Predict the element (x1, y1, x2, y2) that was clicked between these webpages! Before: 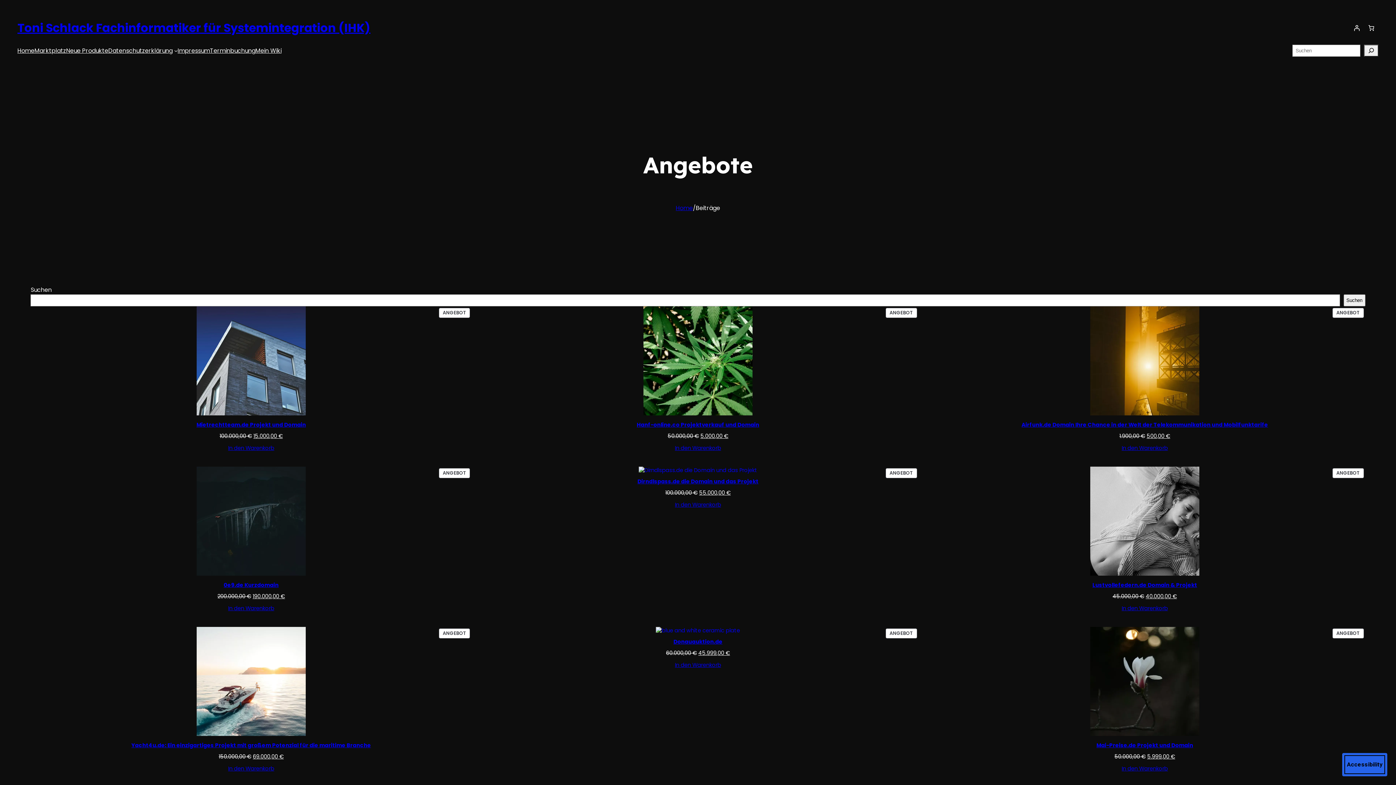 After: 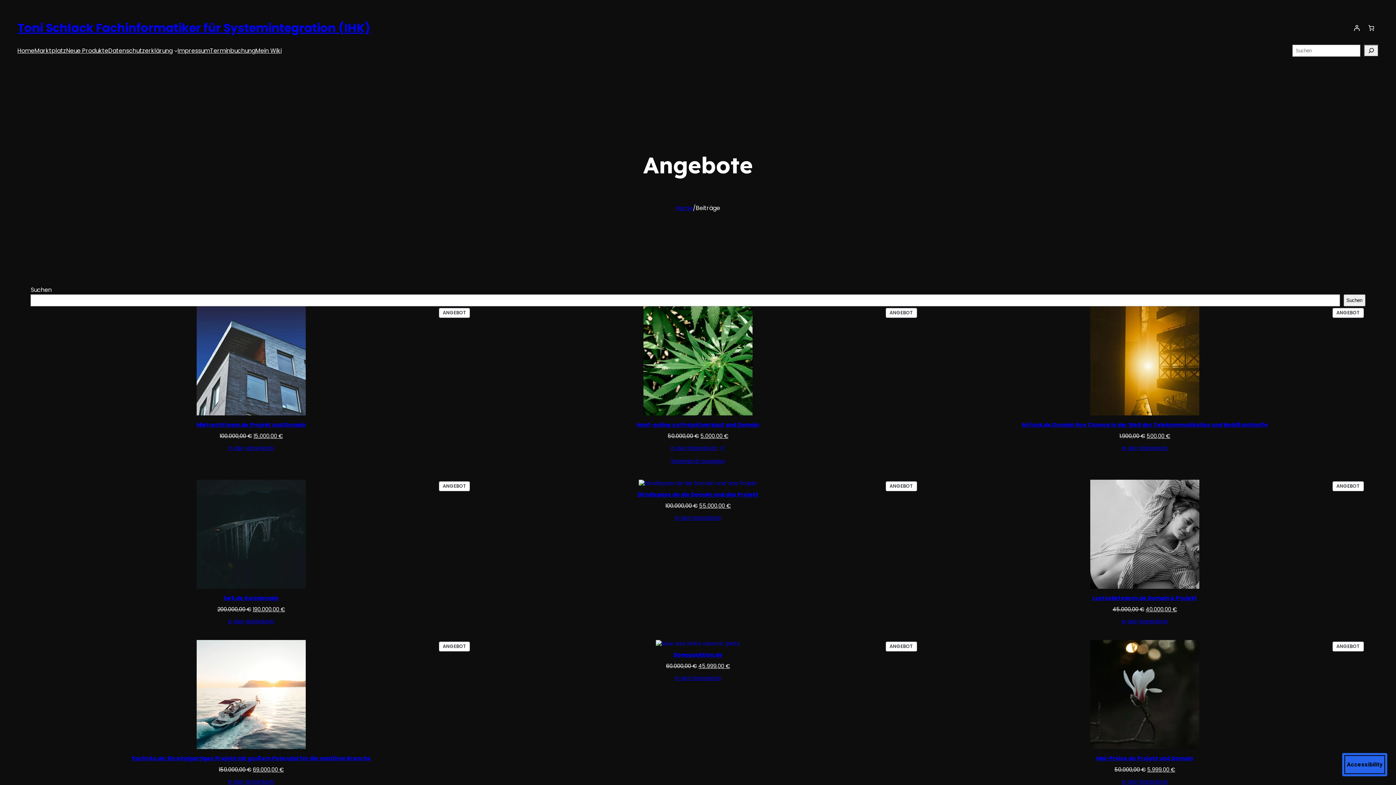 Action: label: In den Warenkorb legen: „Hanf-online.co Projektverkauf und Domain“ bbox: (675, 444, 721, 452)